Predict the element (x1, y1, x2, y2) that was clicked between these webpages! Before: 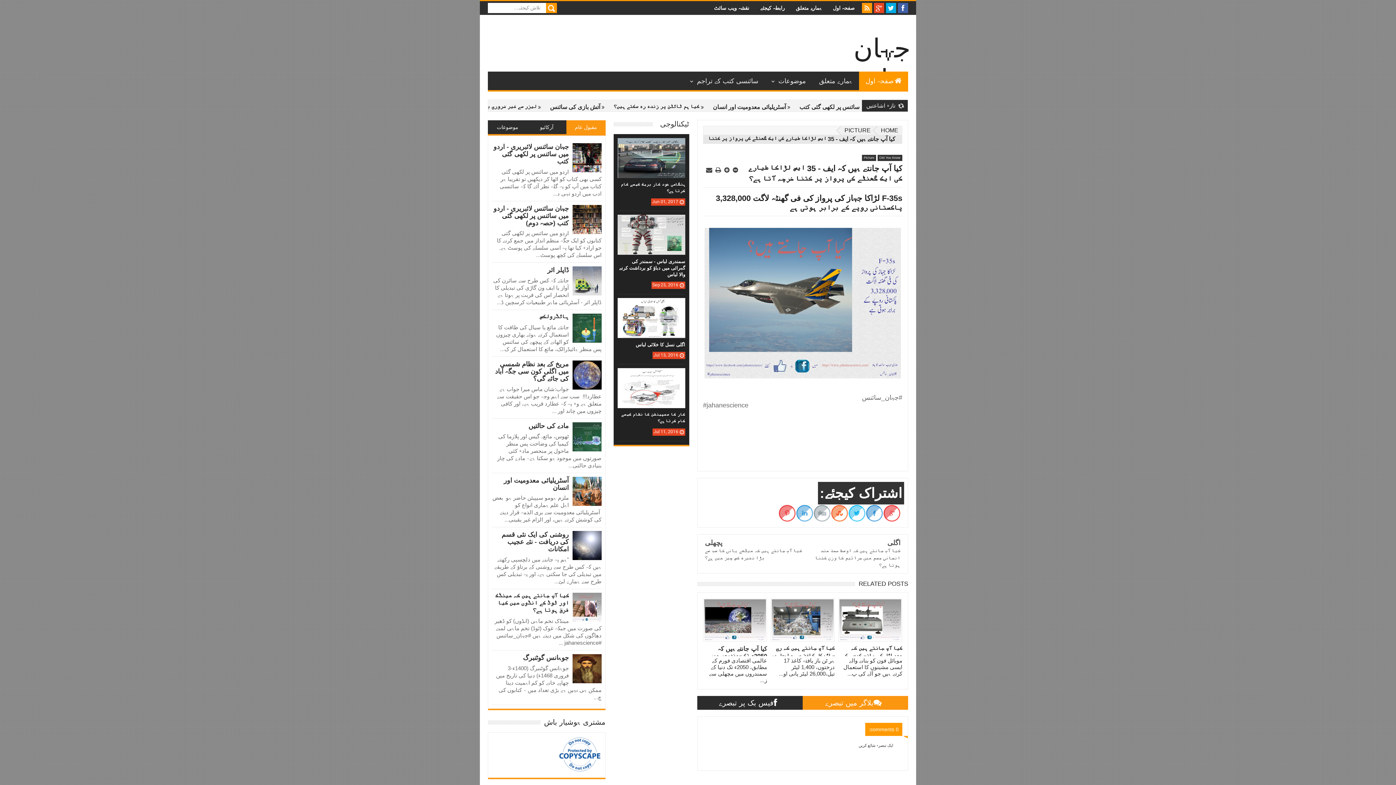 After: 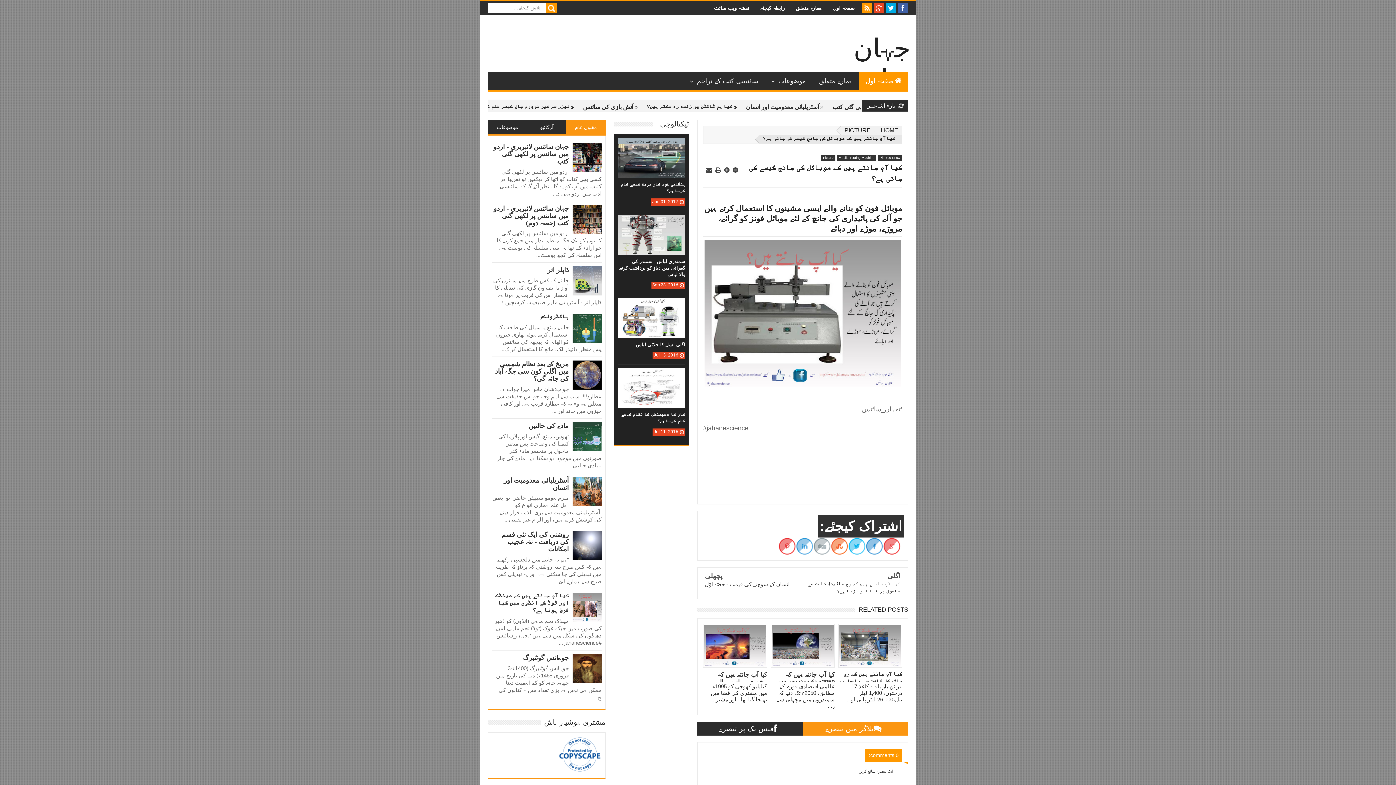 Action: label: کیا آپ جانتے ہیں کہ موبائل کی جانچ کیسے کی جاتی ہے؟ bbox: (838, 637, 902, 656)